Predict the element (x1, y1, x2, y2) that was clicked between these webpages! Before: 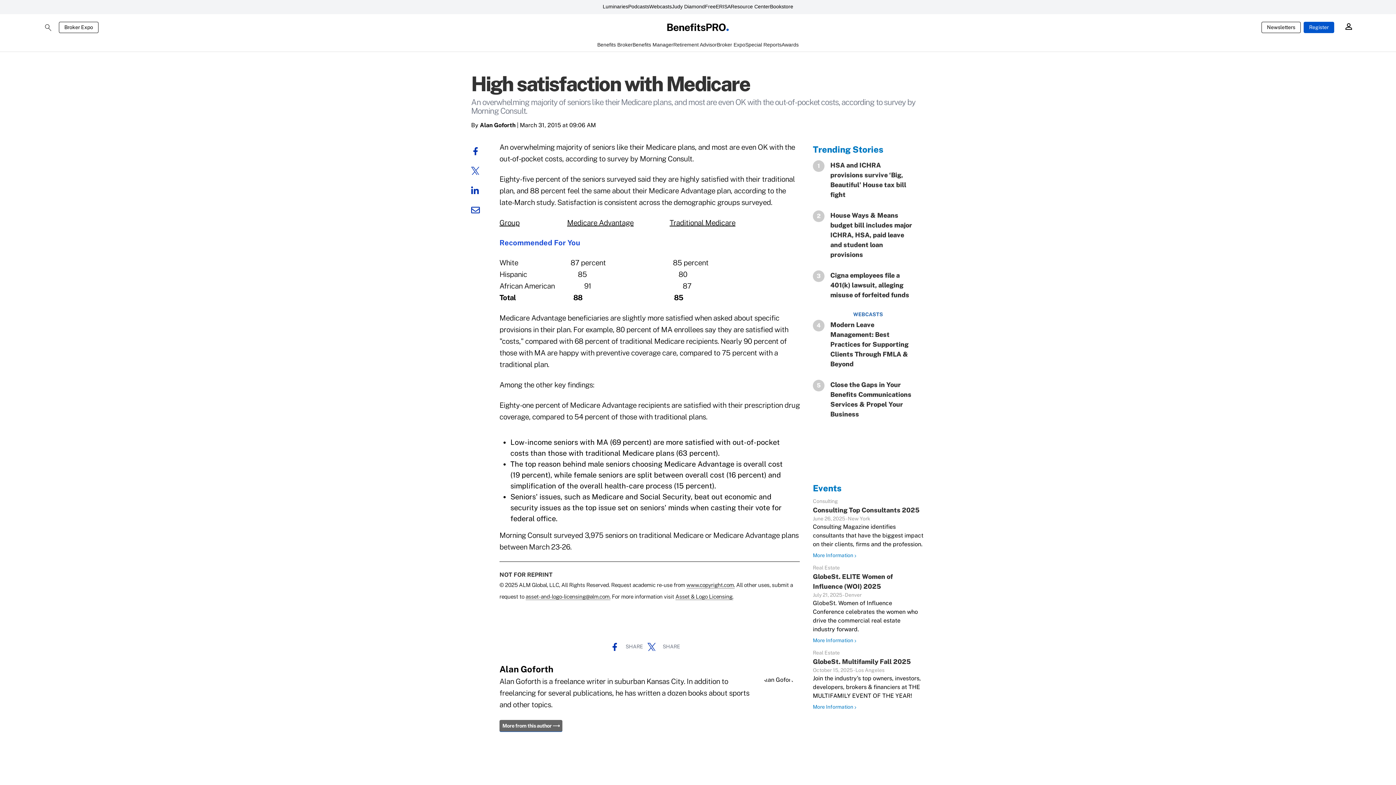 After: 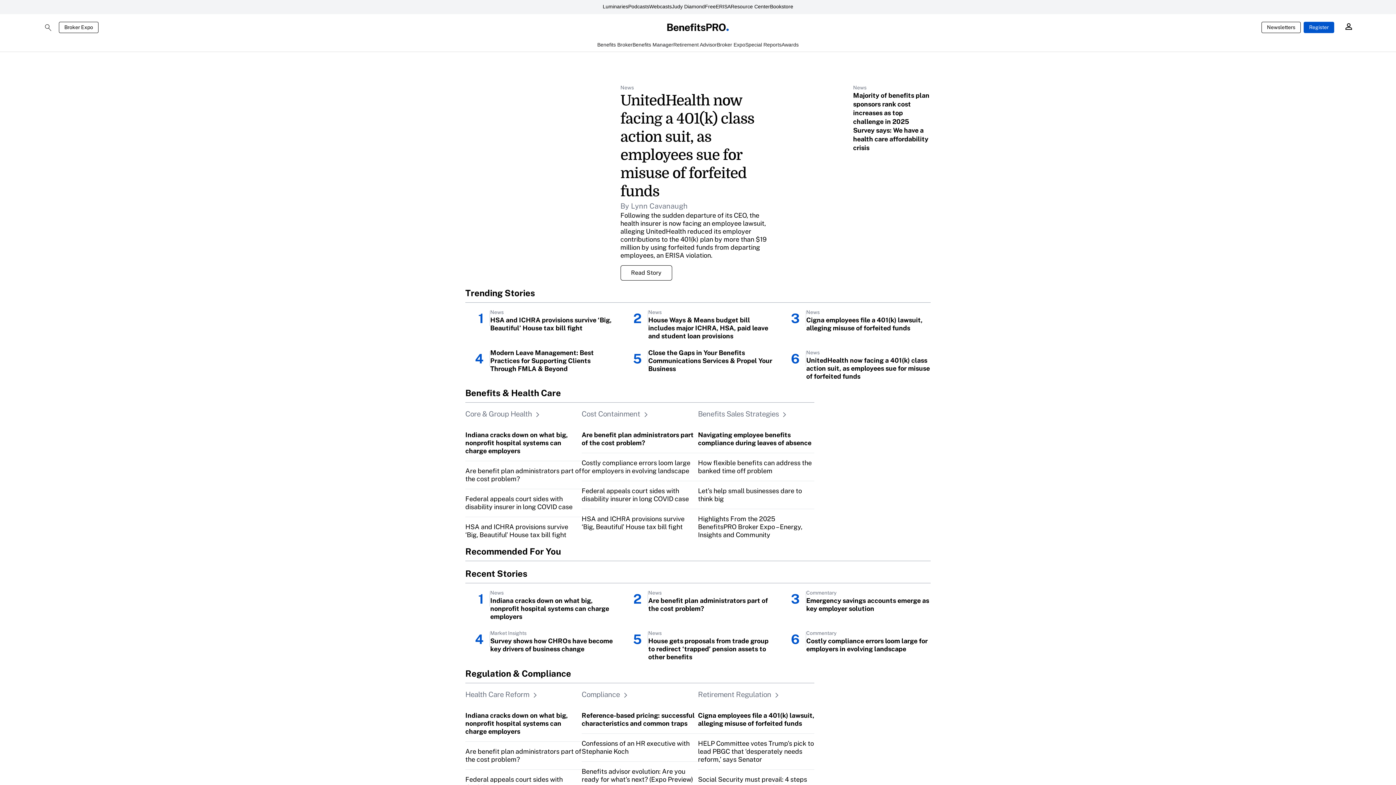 Action: bbox: (480, 21, 916, 33)